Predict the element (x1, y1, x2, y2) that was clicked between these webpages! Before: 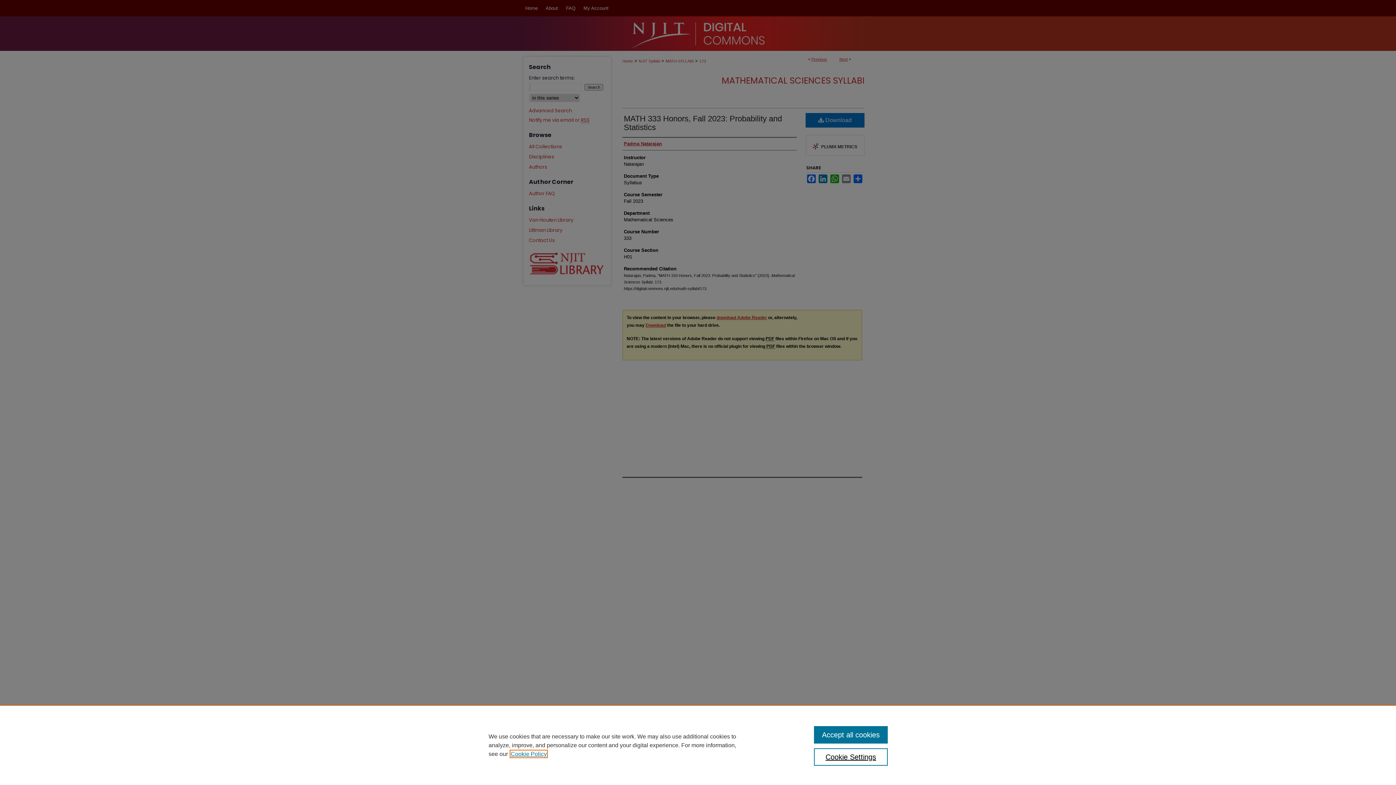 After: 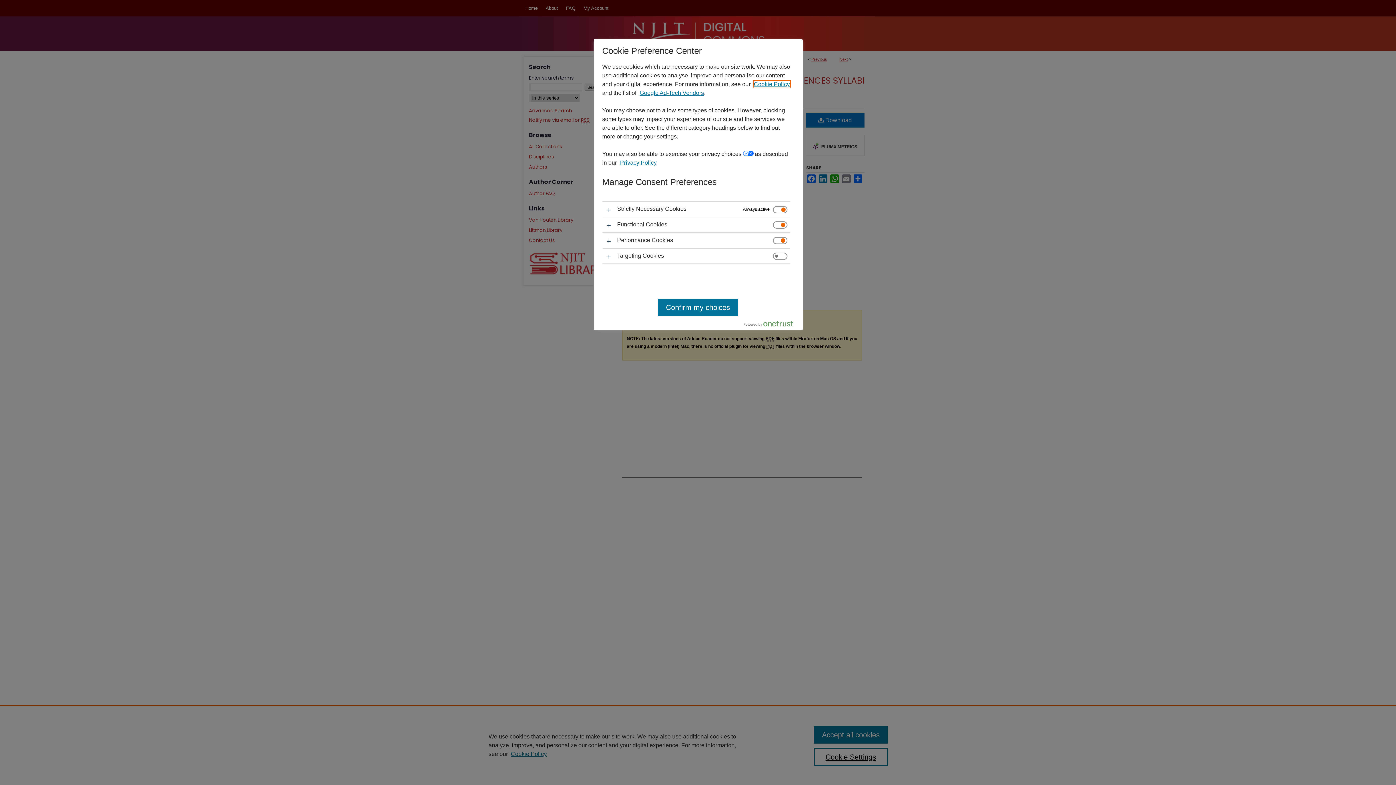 Action: bbox: (814, 748, 887, 766) label: Cookie Settings